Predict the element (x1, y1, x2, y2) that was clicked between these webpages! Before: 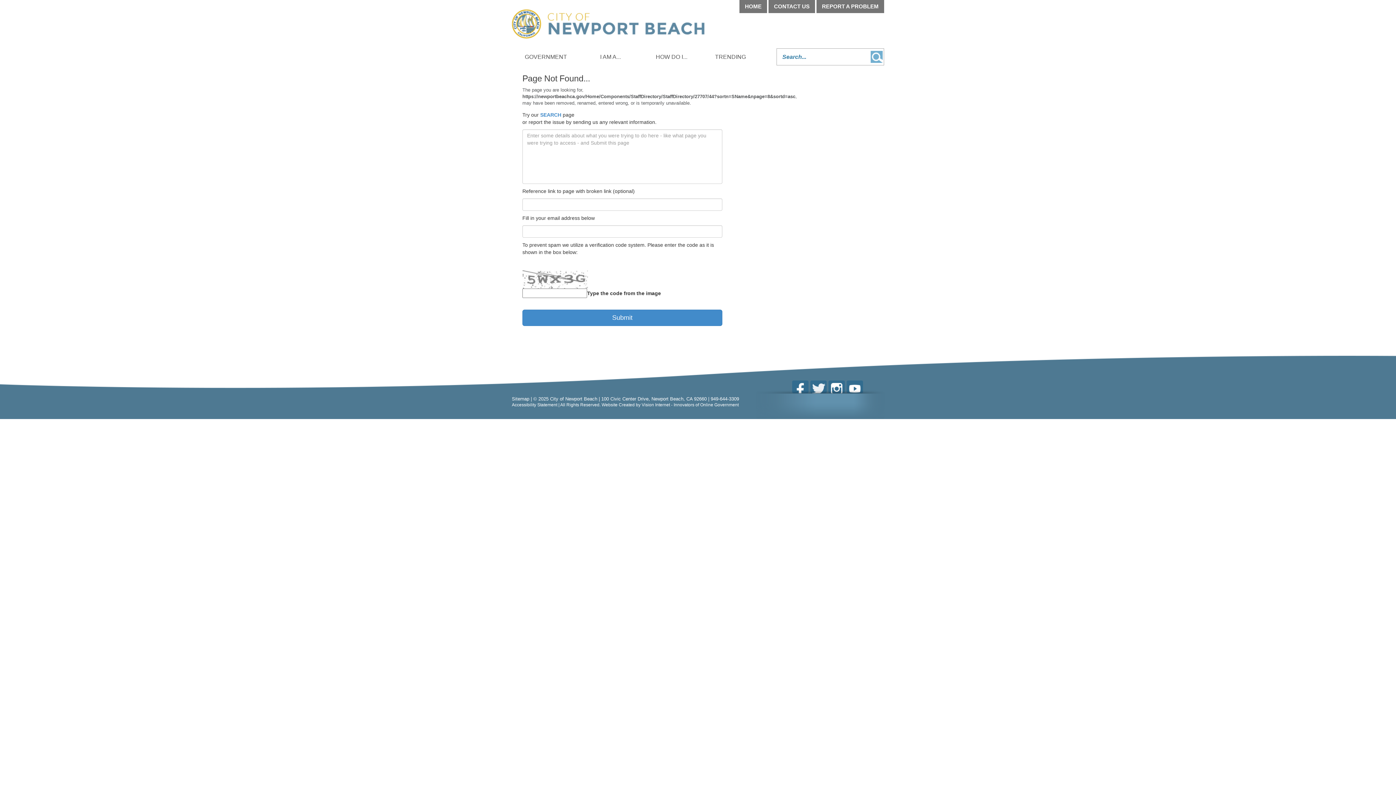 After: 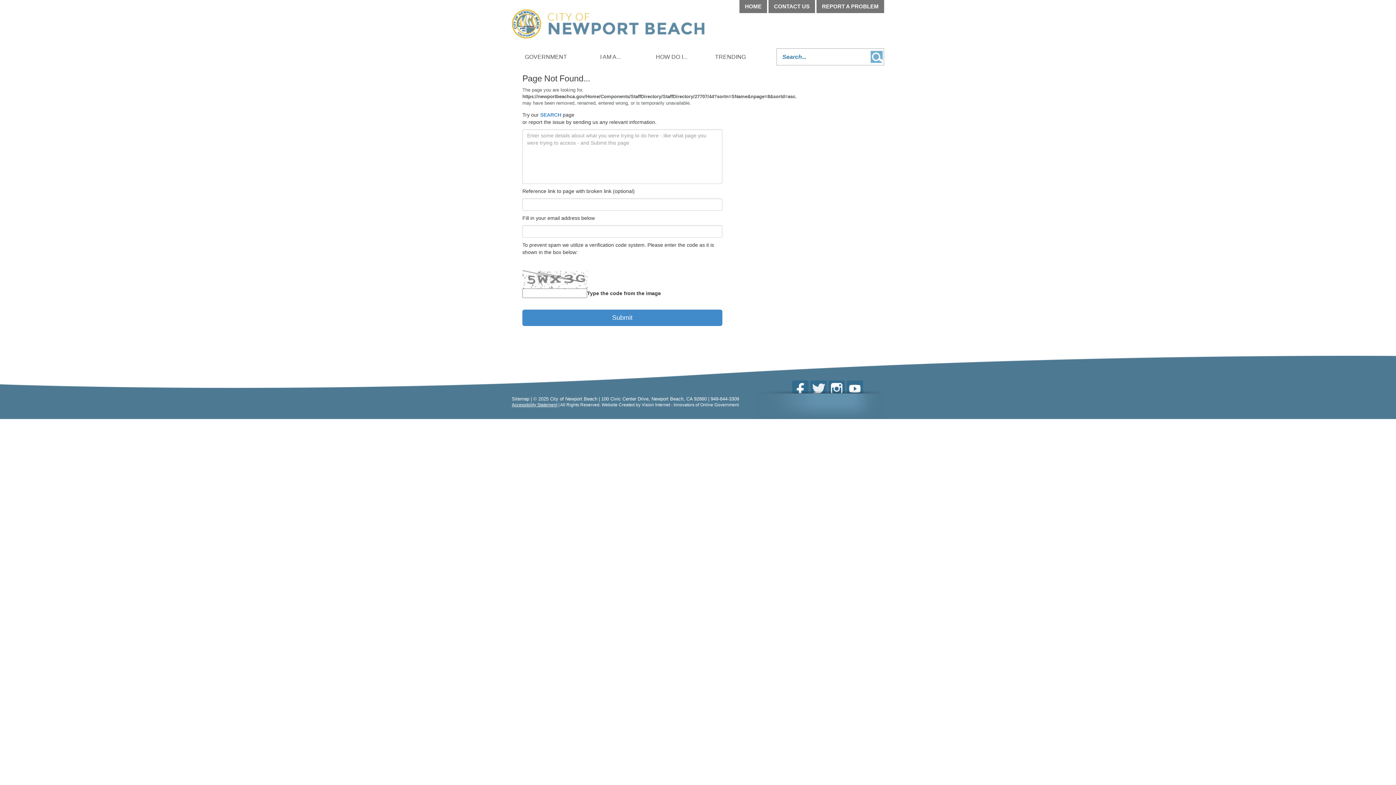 Action: bbox: (512, 402, 557, 407) label: Accessibility Statement